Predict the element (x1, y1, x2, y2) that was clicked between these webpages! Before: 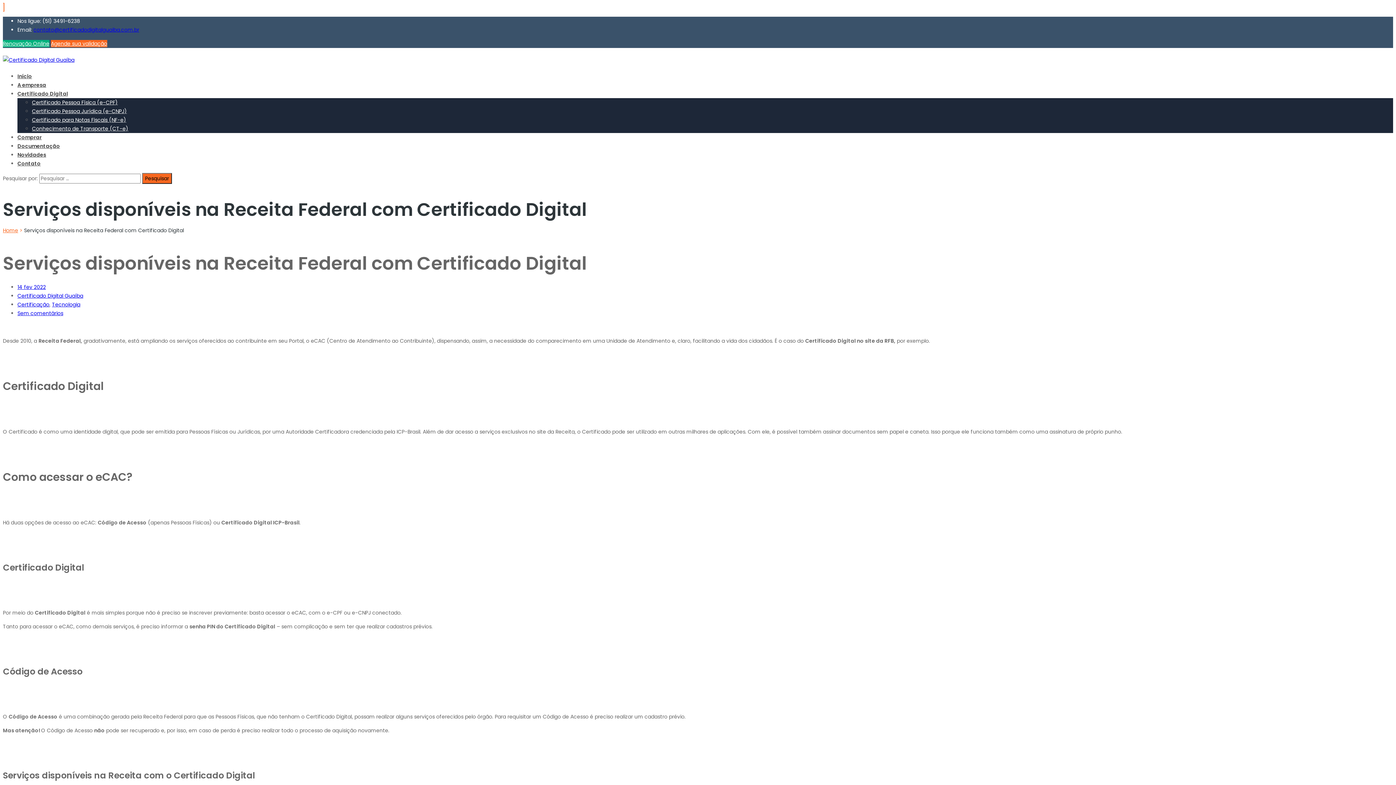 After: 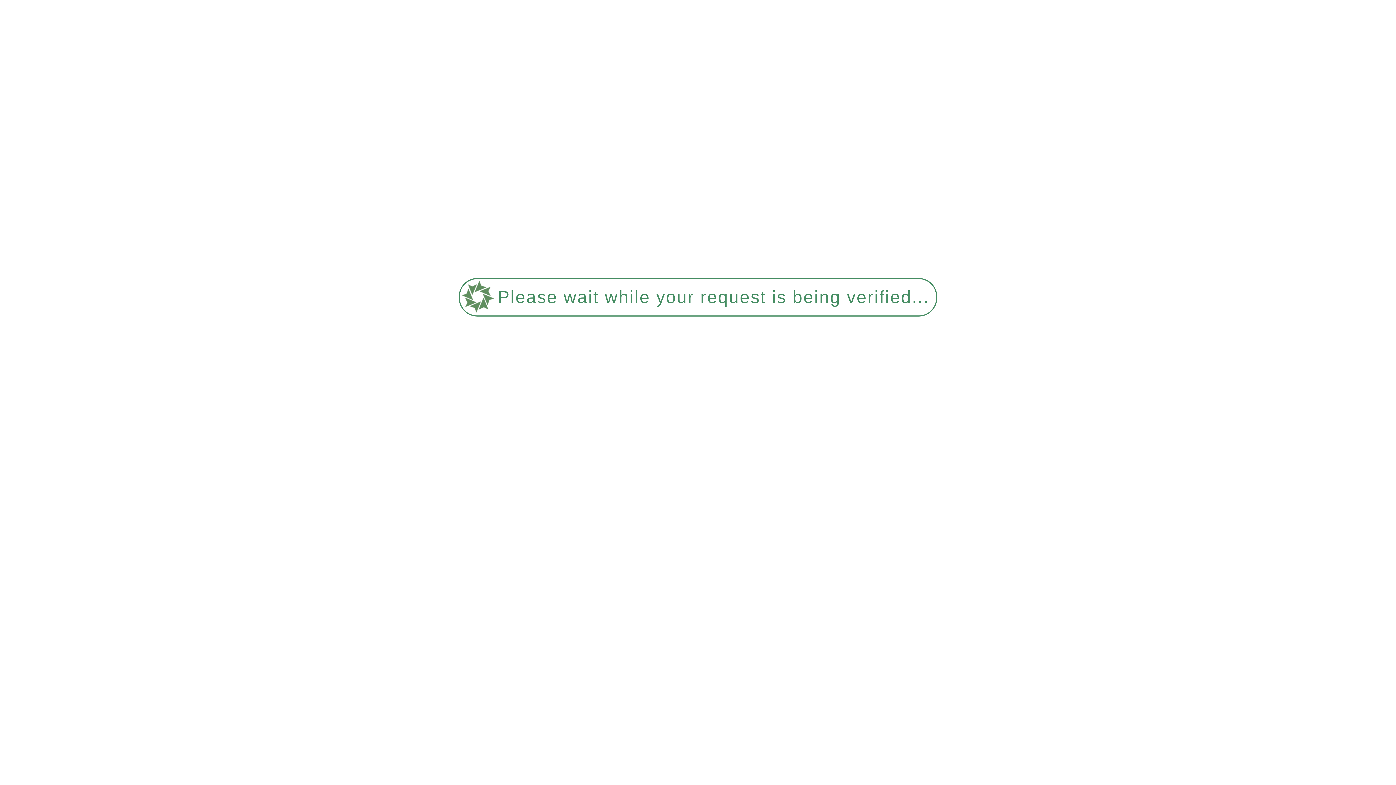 Action: bbox: (52, 301, 80, 308) label: Tecnologia